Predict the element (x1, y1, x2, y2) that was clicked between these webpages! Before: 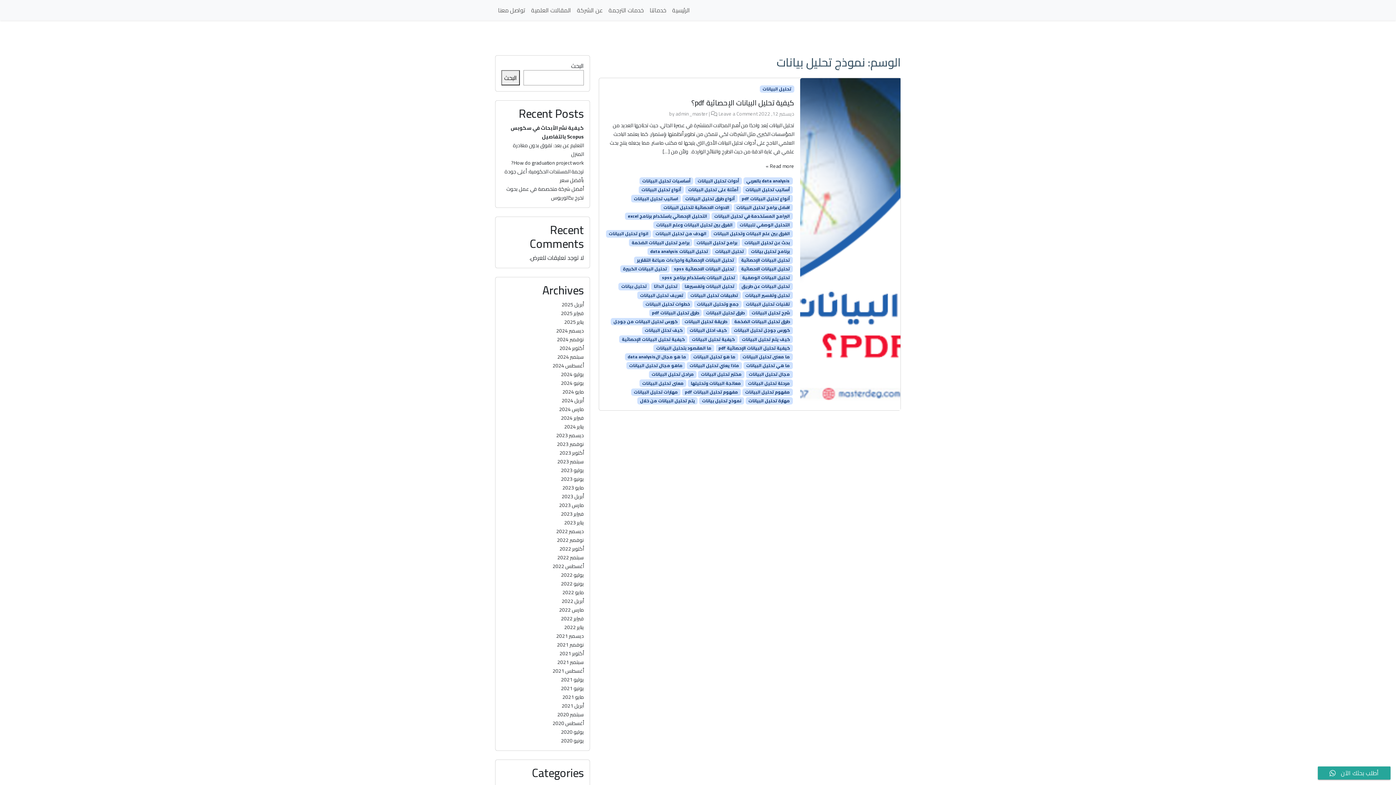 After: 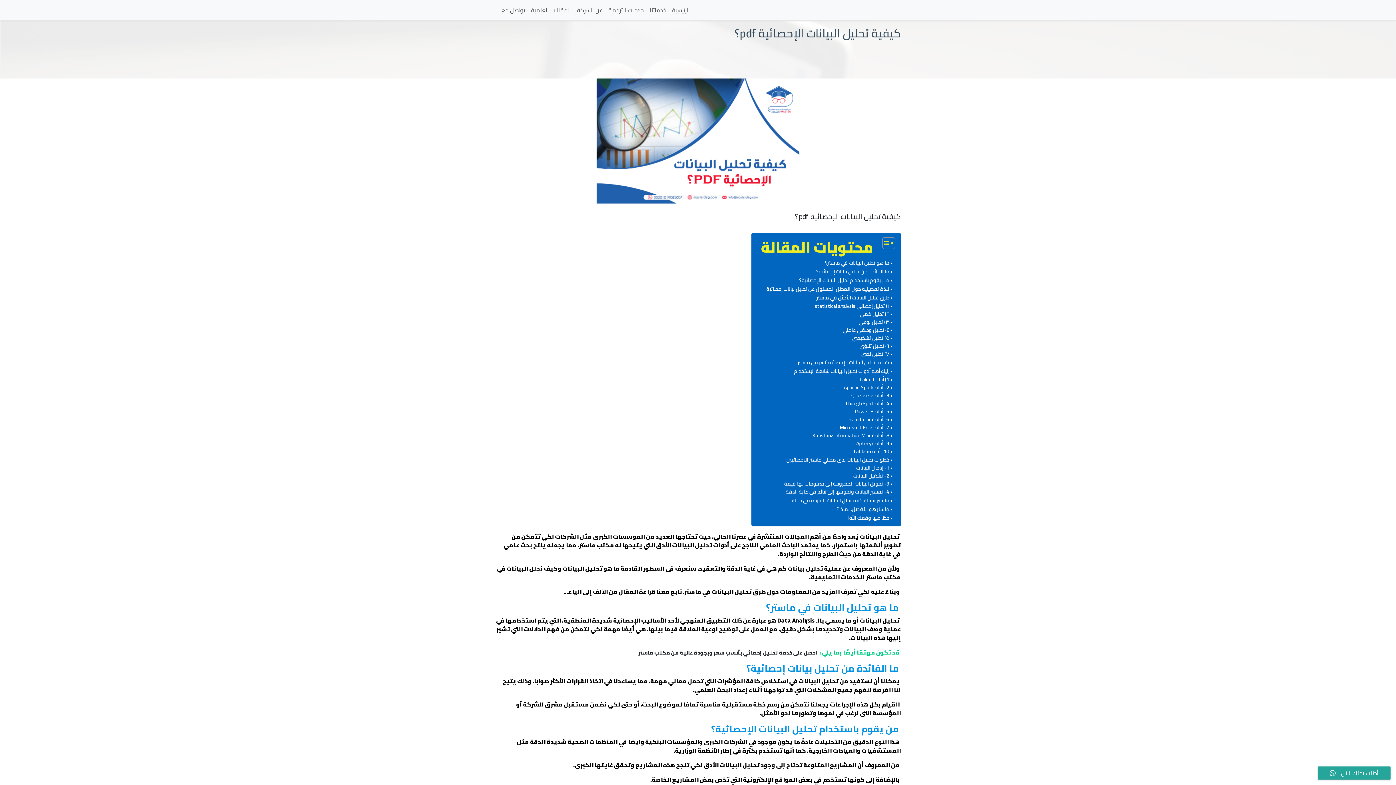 Action: bbox: (800, 239, 900, 248)